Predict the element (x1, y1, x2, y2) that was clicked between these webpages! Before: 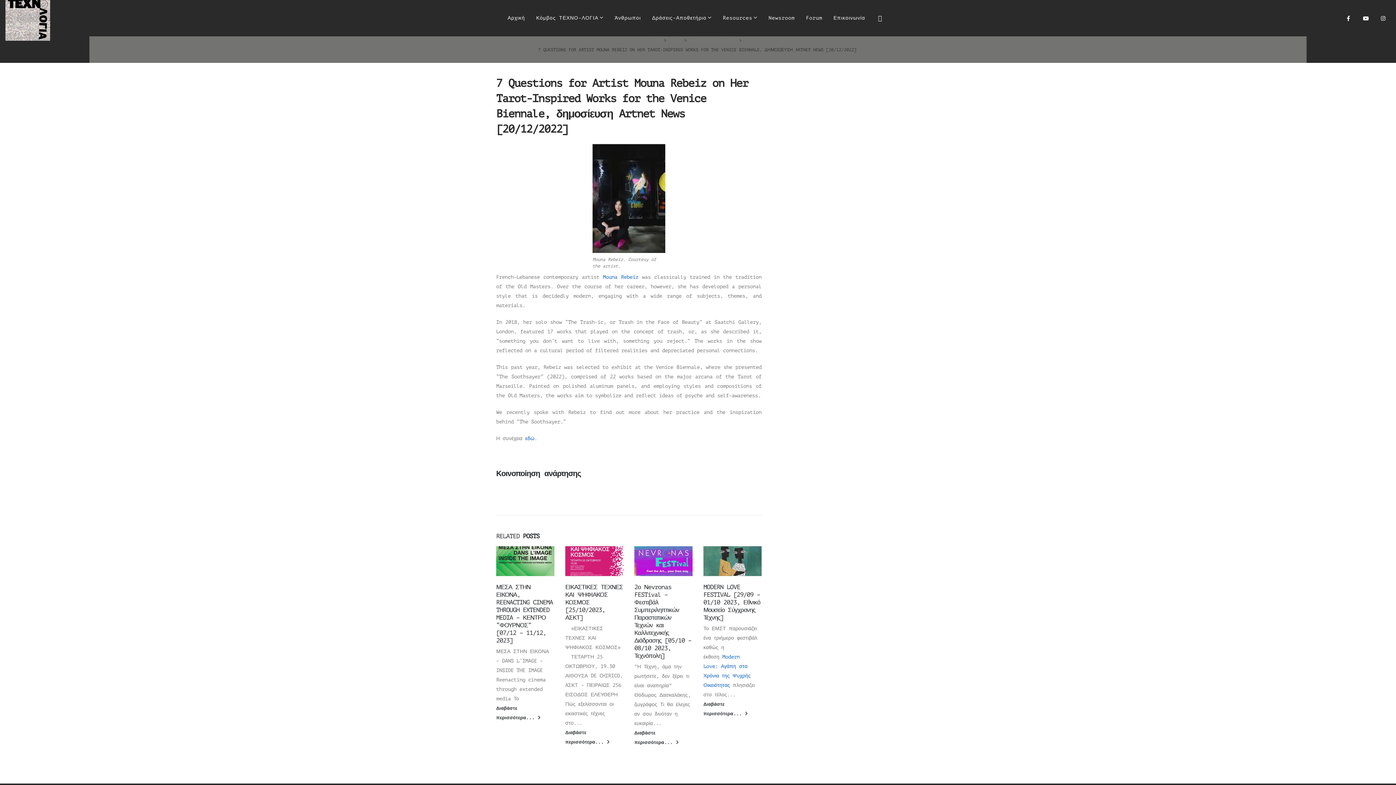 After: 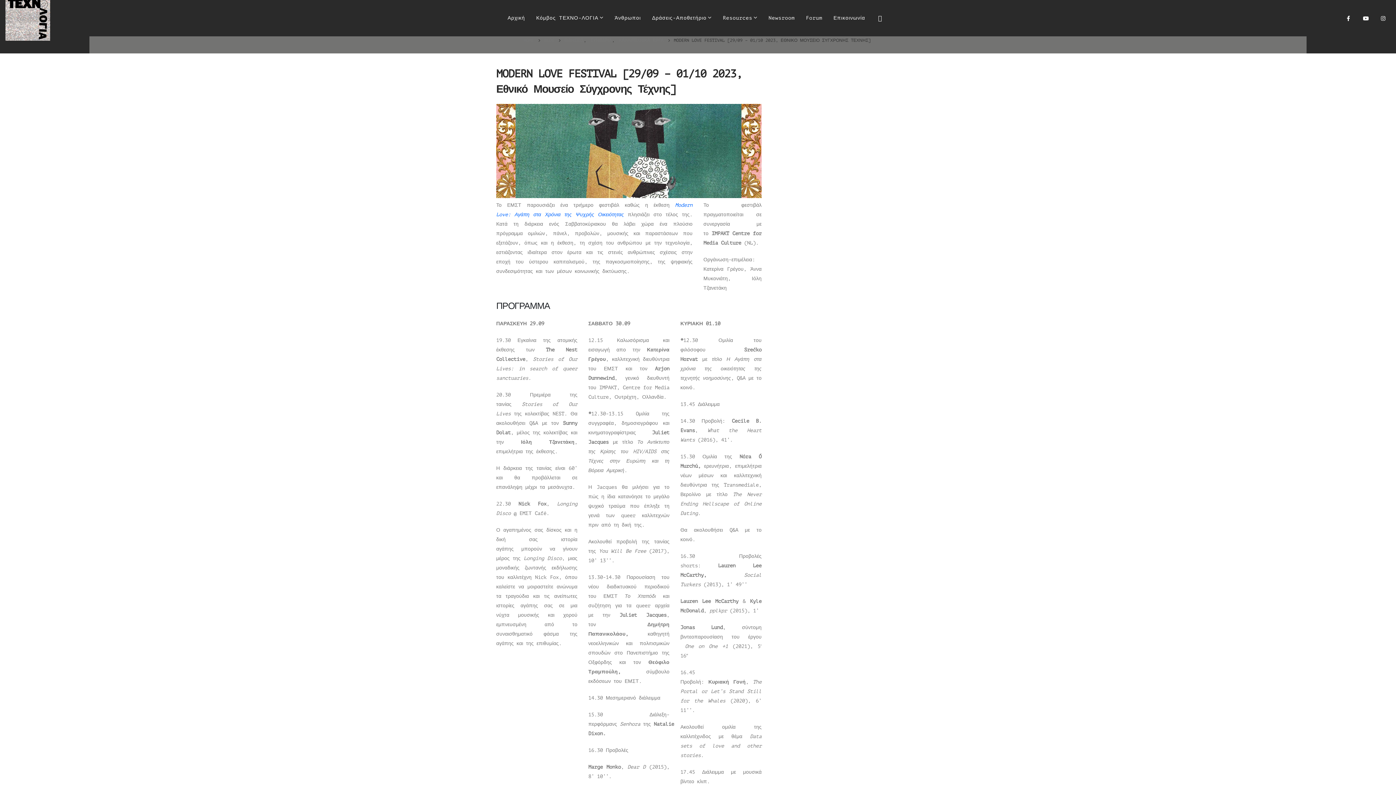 Action: label: MODERN LOVE FESTIVAL [29/09 – 01/10 2023, Εθνικό Μουσείο Σύγχρονης Τέχνης] bbox: (703, 583, 760, 621)